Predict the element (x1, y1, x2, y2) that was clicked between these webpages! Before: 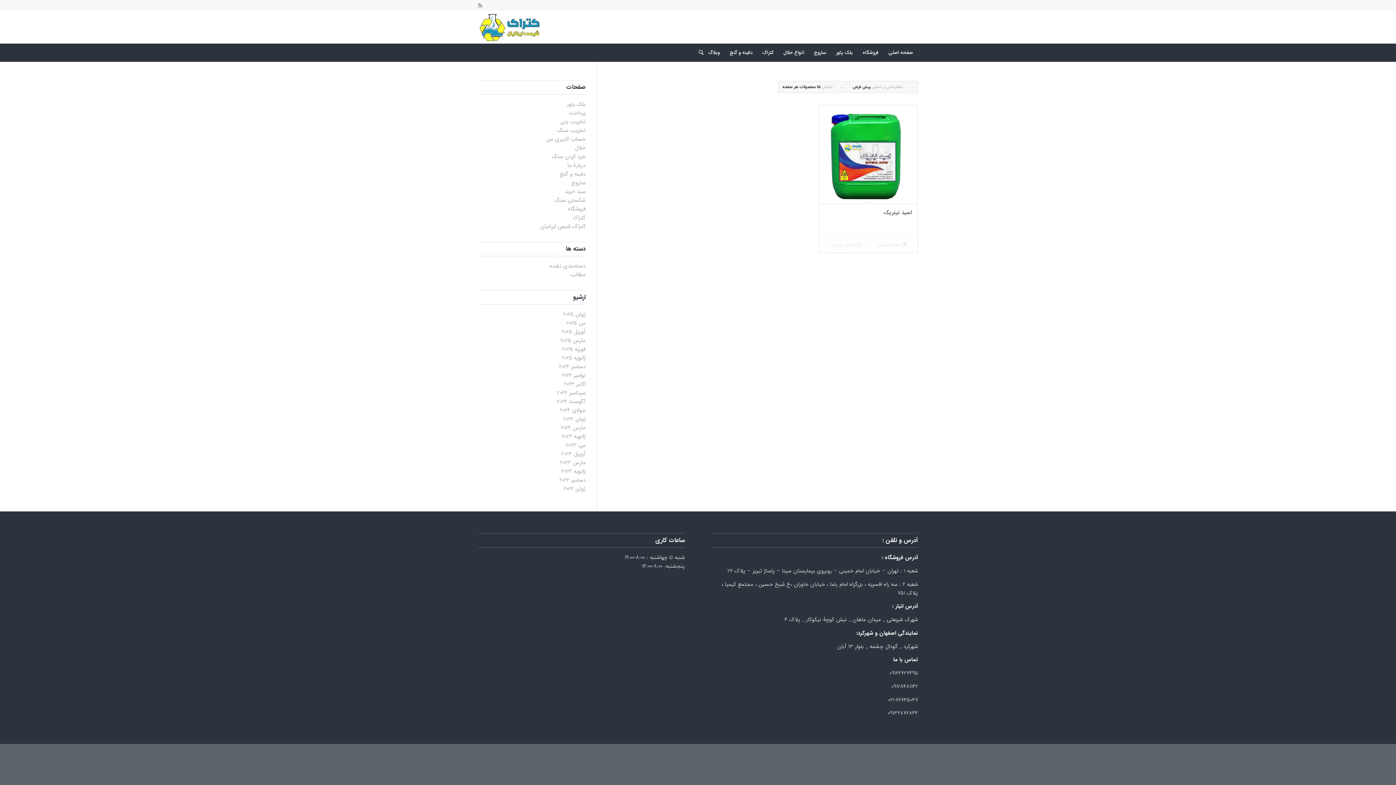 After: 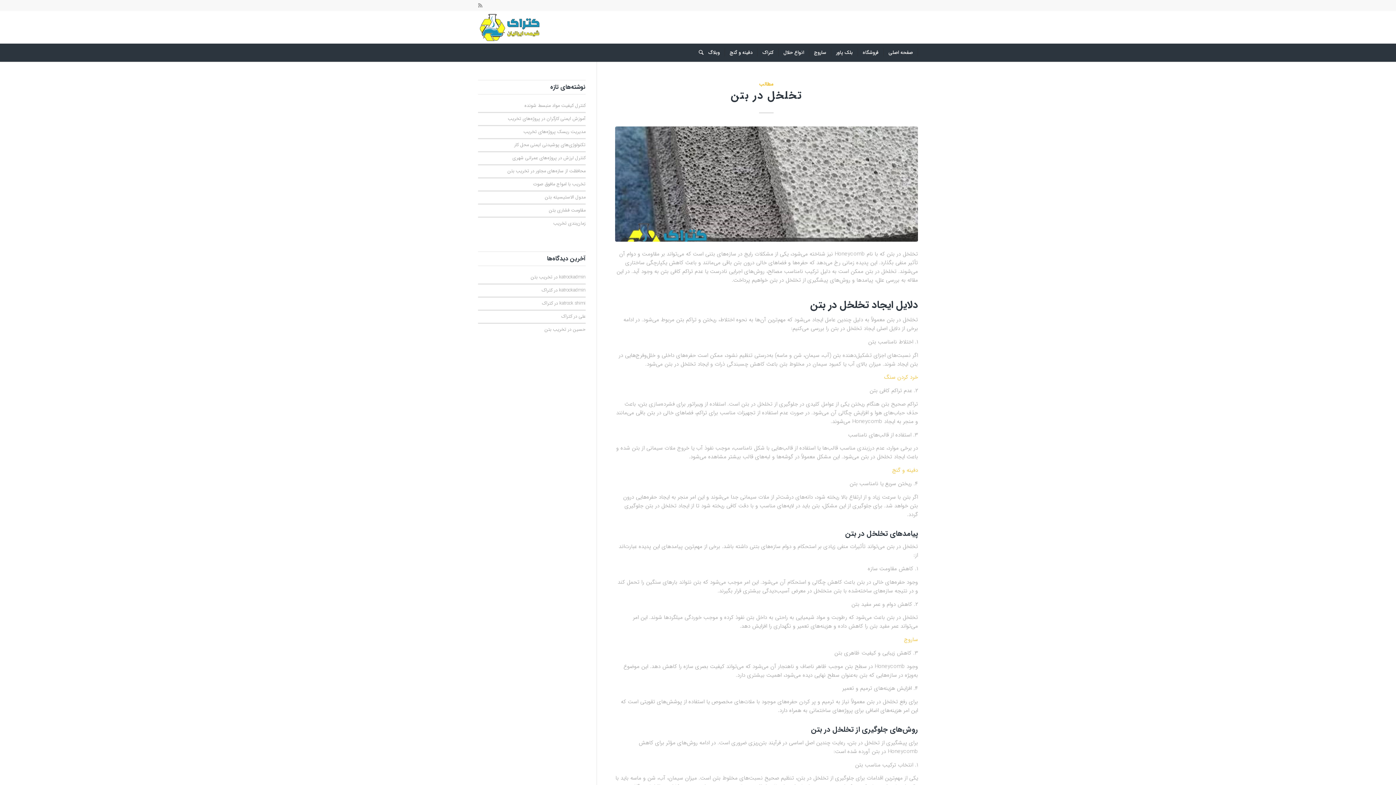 Action: bbox: (561, 327, 585, 336) label: آوریل 2025